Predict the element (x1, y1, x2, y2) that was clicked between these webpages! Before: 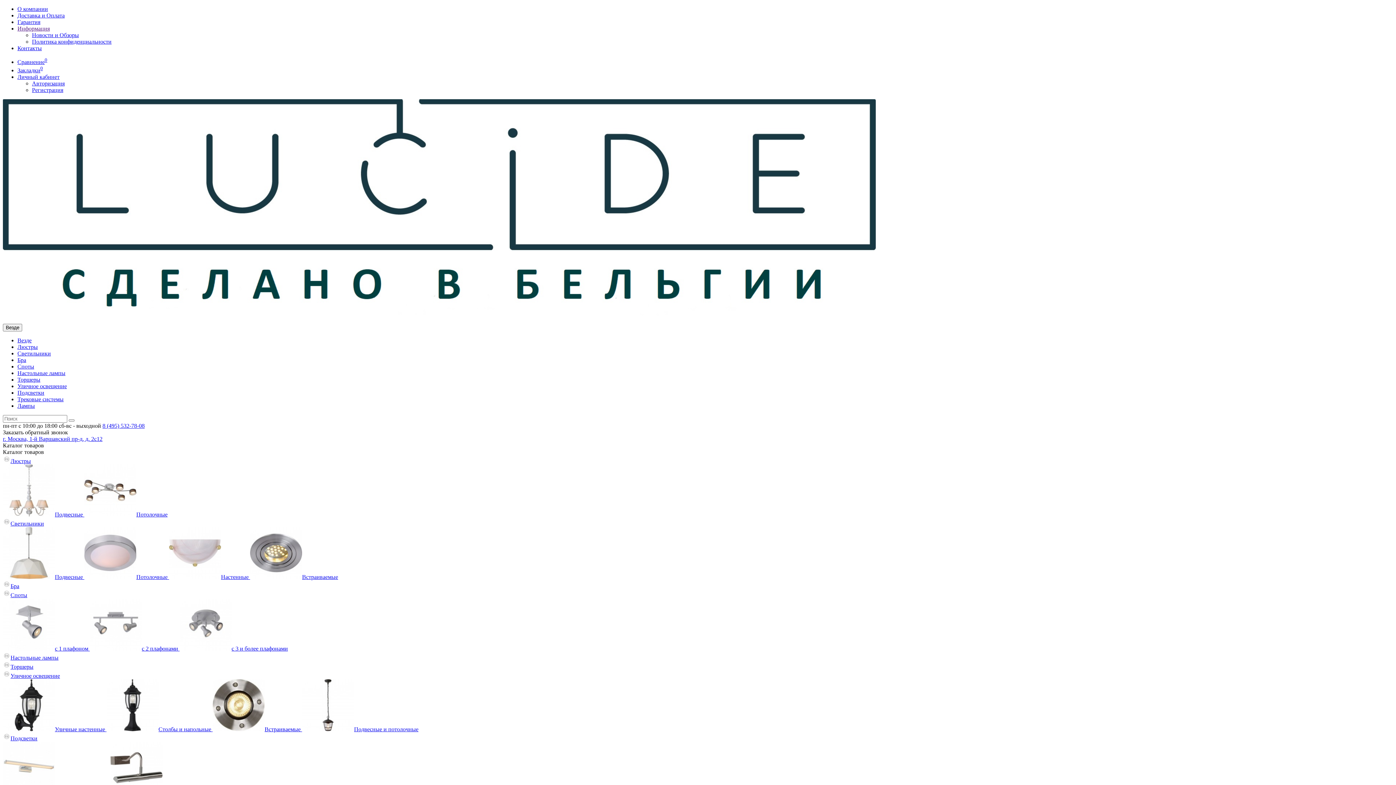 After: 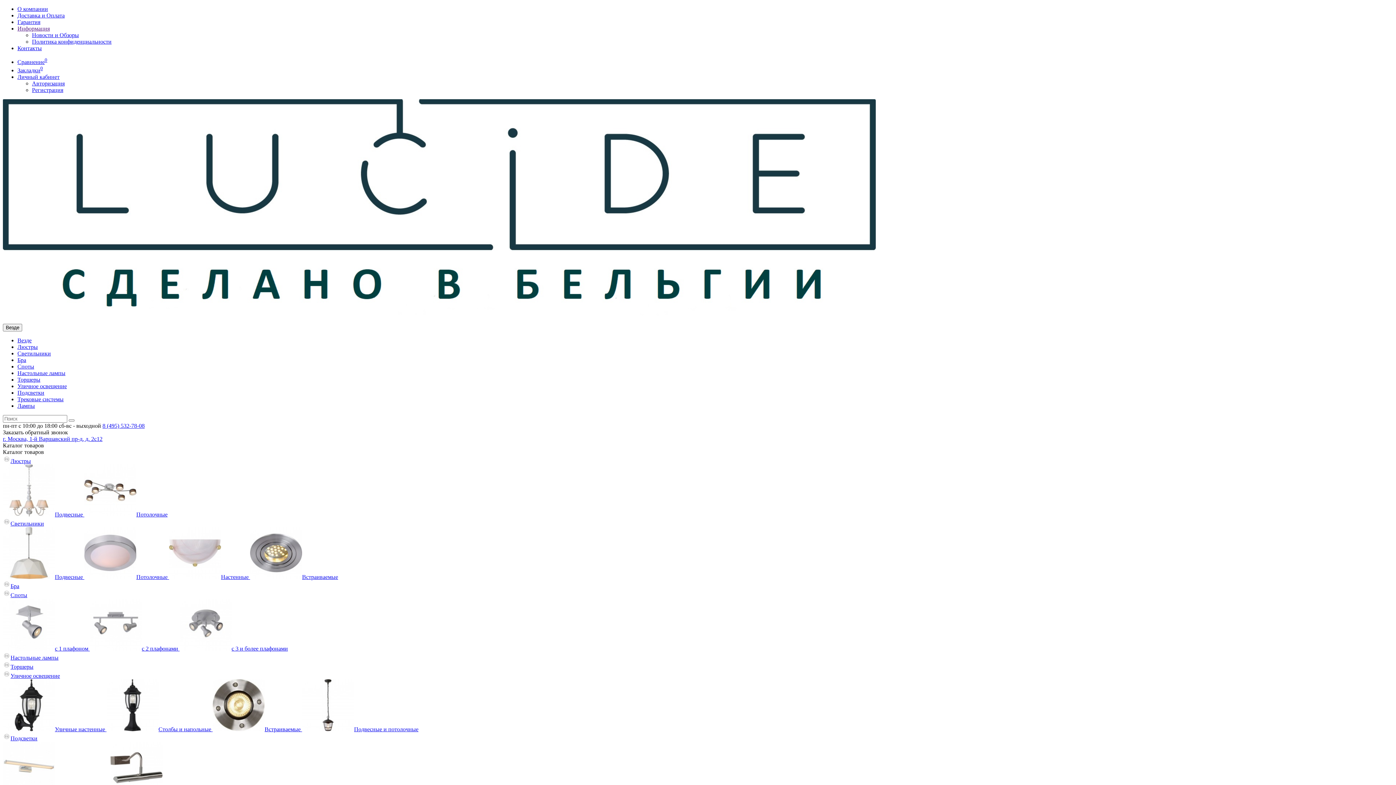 Action: label: Торшеры bbox: (2, 663, 33, 670)